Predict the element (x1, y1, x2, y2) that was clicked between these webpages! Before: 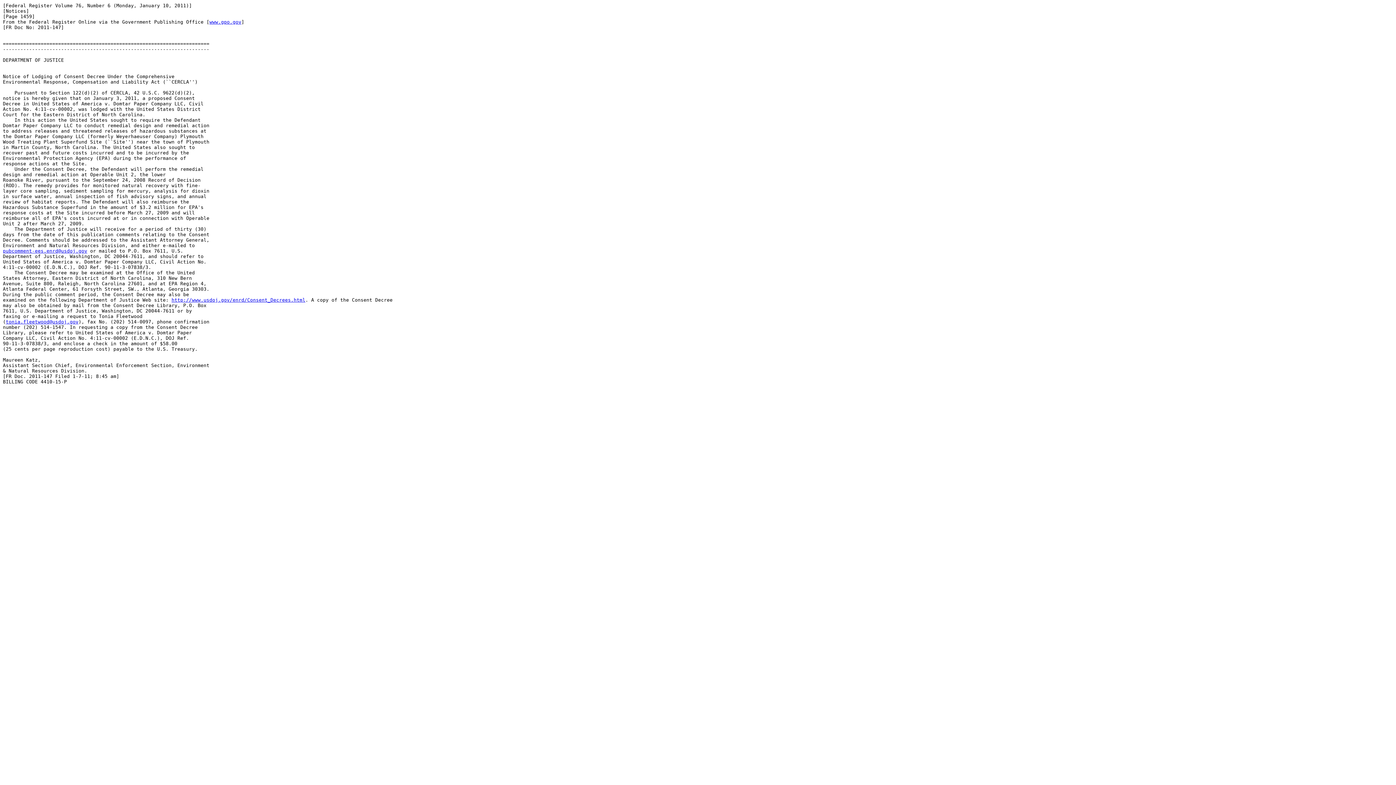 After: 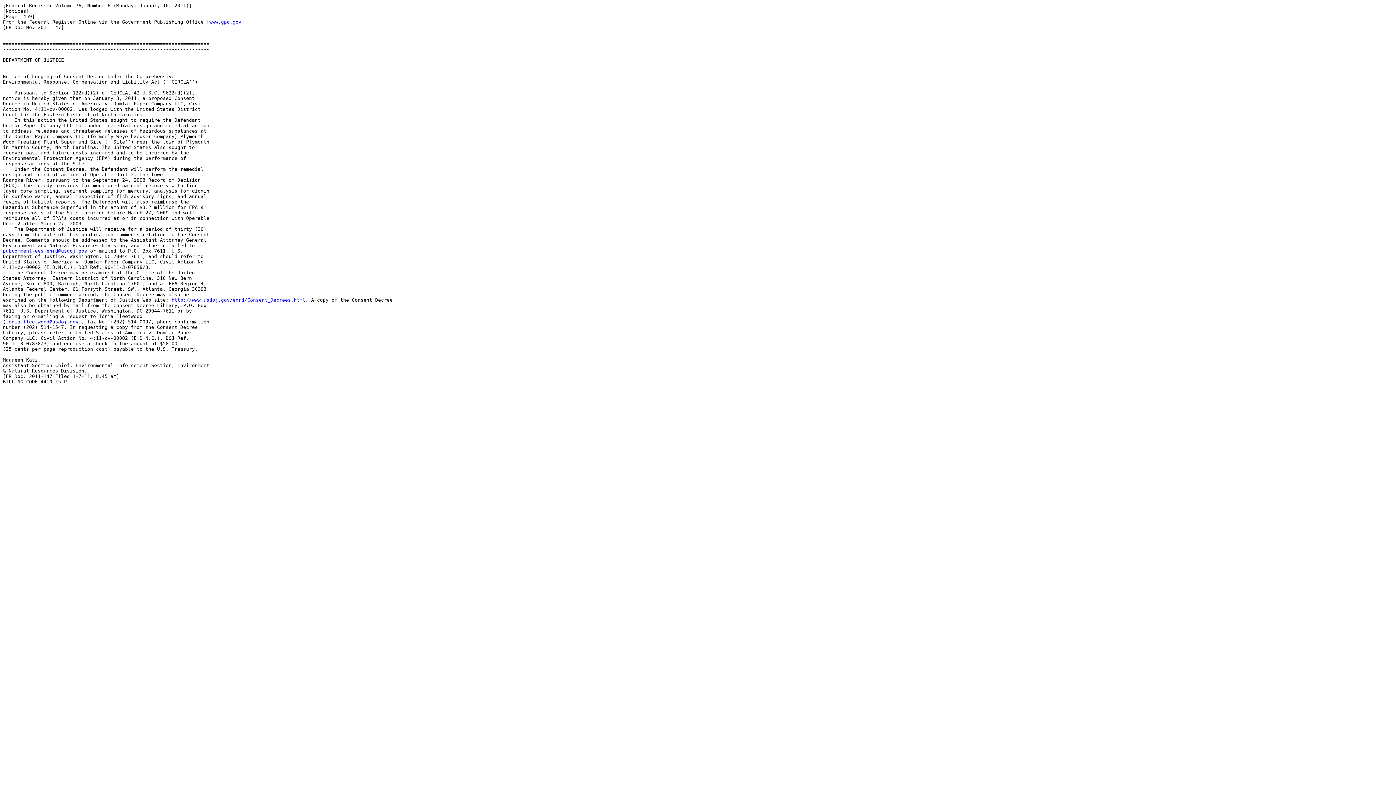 Action: bbox: (5, 319, 78, 324) label: tonia.fleetwood@usdoj.gov